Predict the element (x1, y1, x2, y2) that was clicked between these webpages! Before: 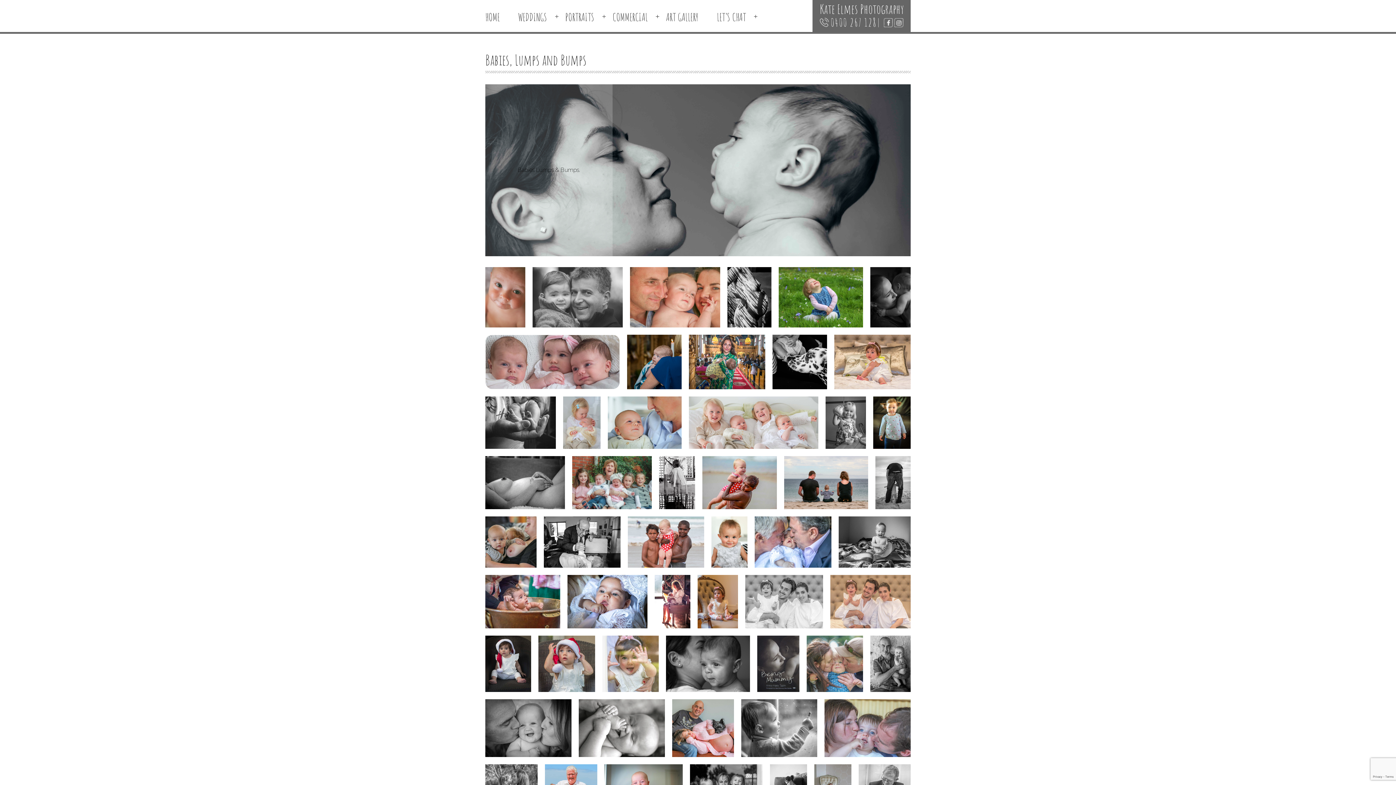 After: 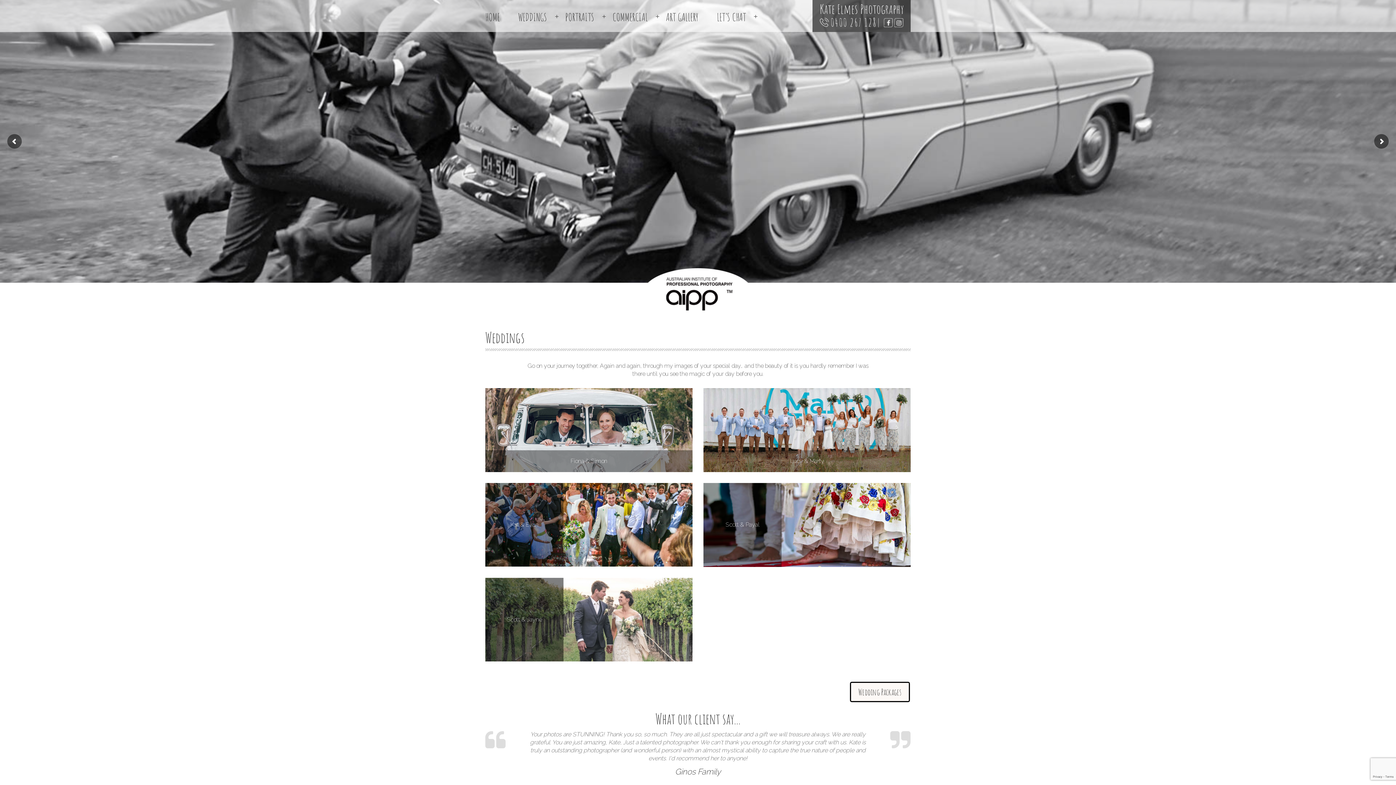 Action: label: WEDDINGS bbox: (518, 0, 565, 23)